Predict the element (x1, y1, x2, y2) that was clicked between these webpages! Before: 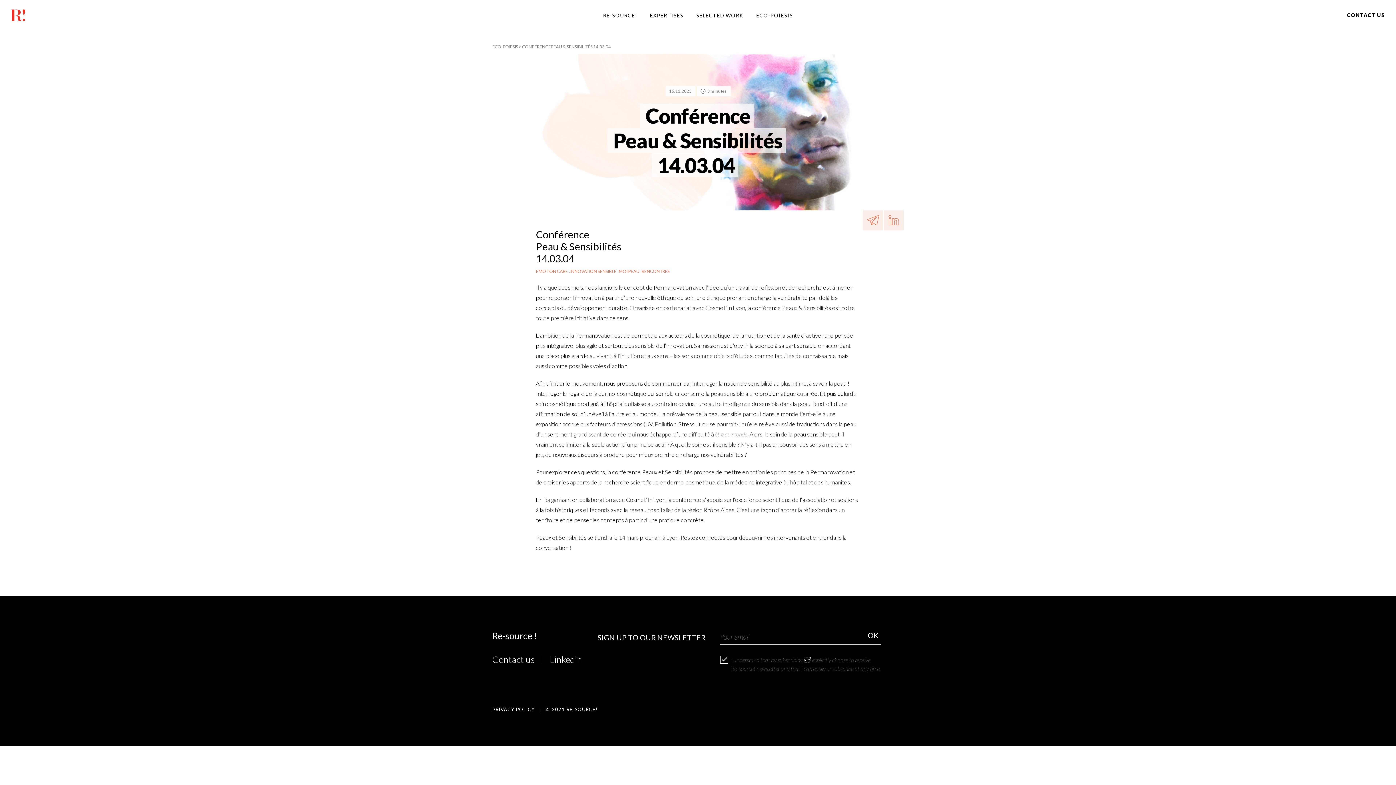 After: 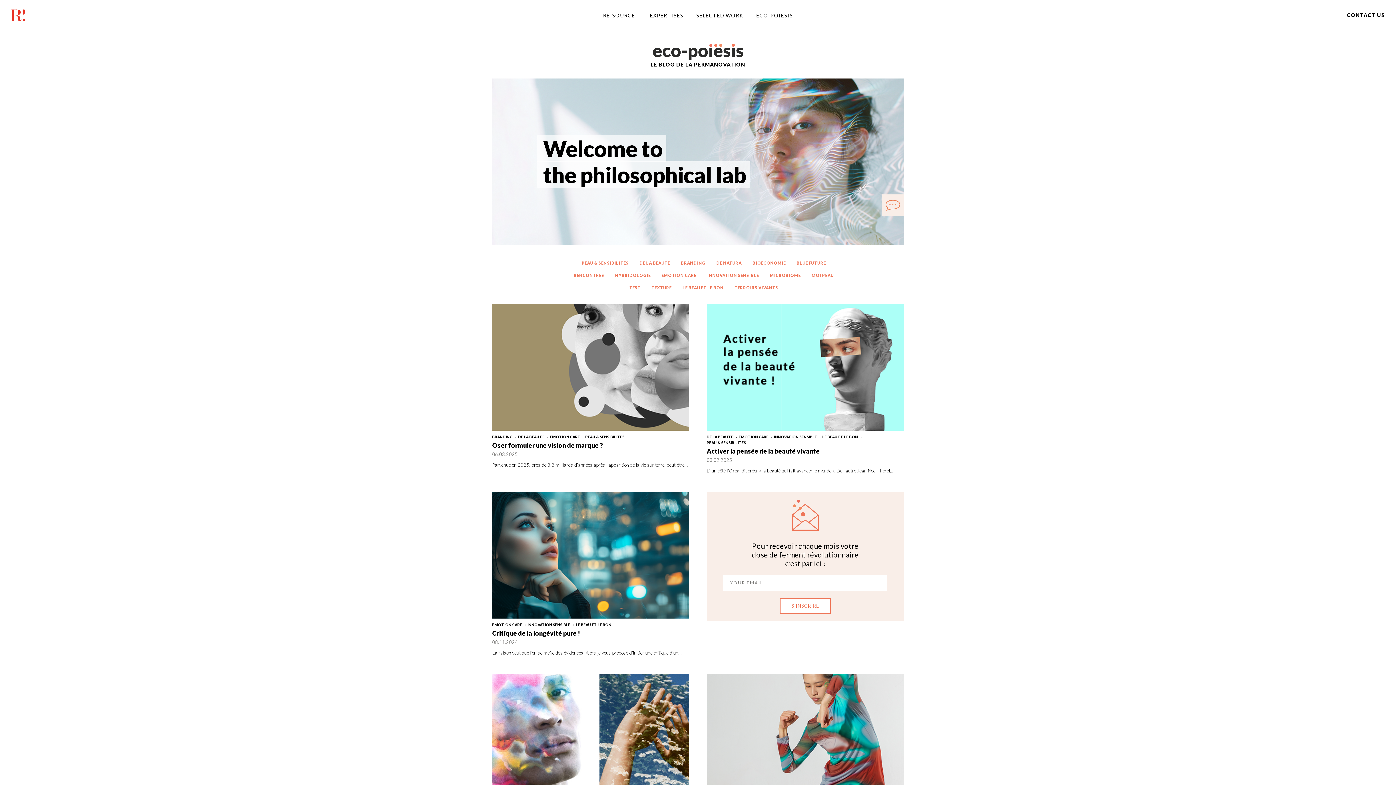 Action: bbox: (756, 11, 793, 19) label: ECO-POIESIS